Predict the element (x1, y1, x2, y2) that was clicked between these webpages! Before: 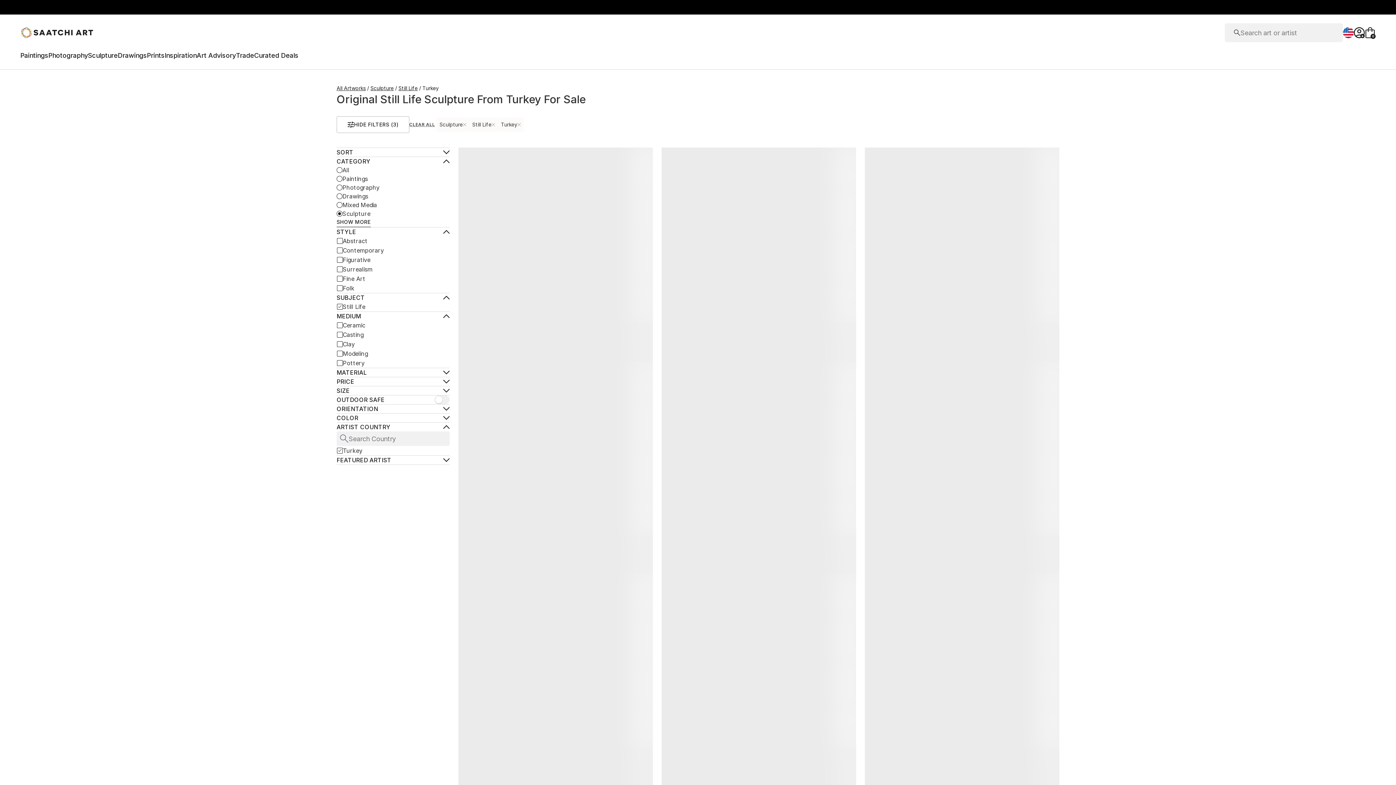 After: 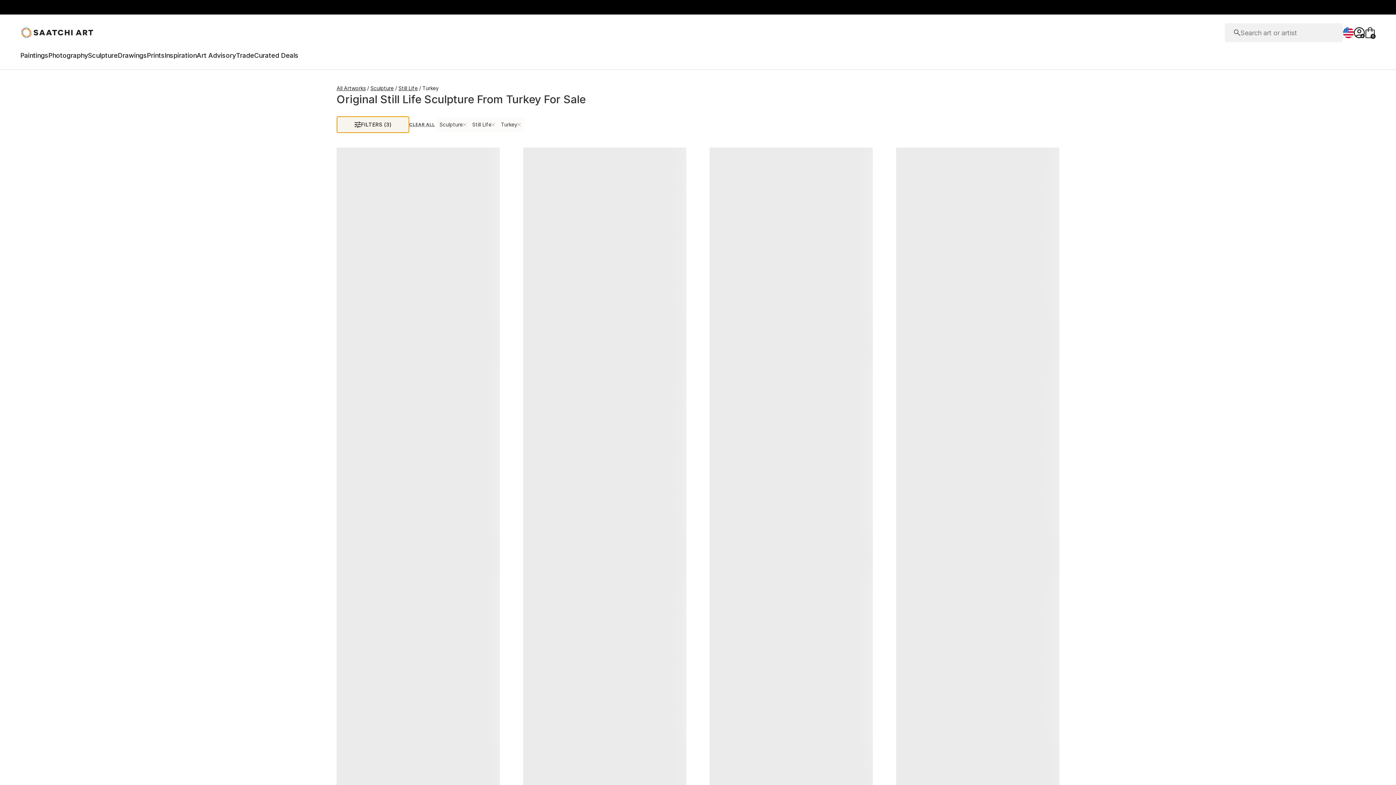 Action: bbox: (336, 116, 409, 133) label: HIDE FILTERS (3)